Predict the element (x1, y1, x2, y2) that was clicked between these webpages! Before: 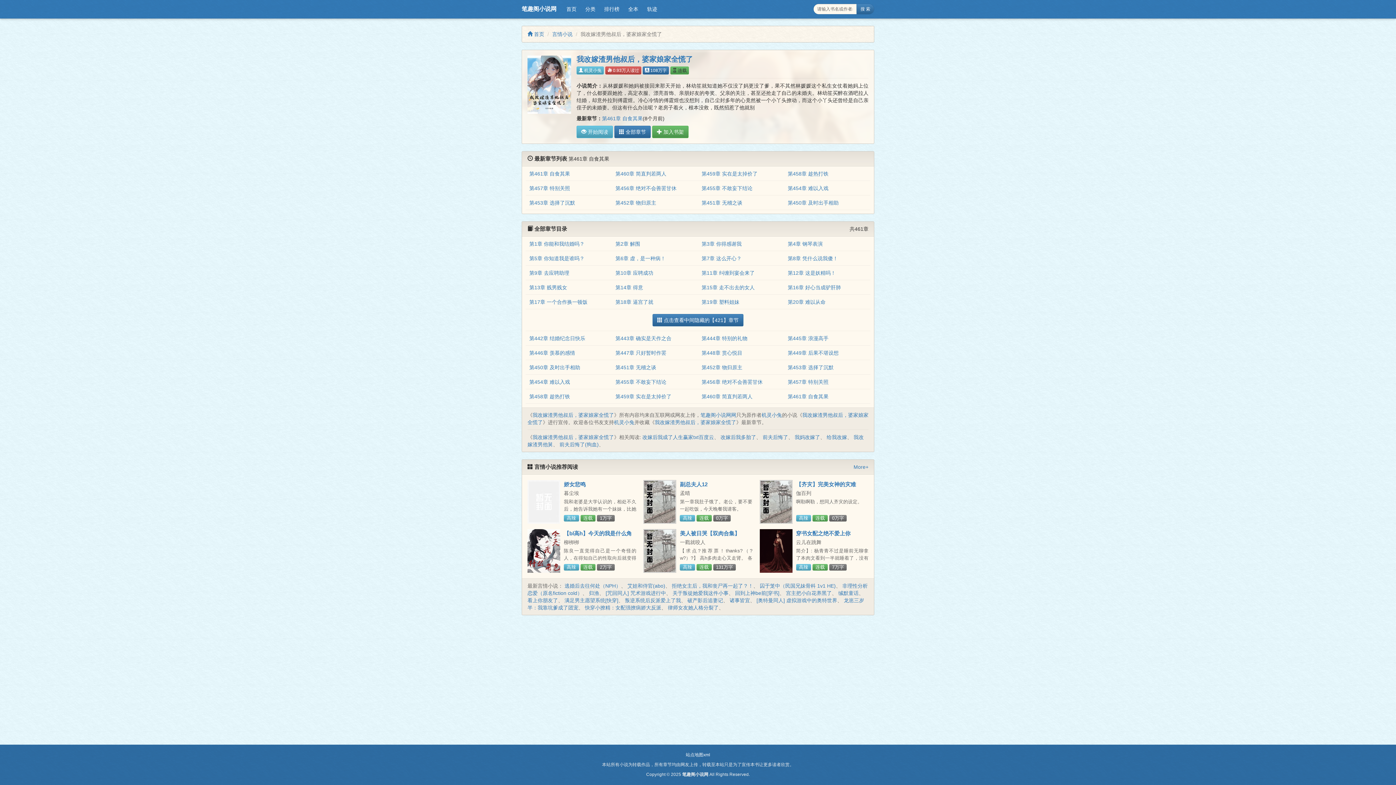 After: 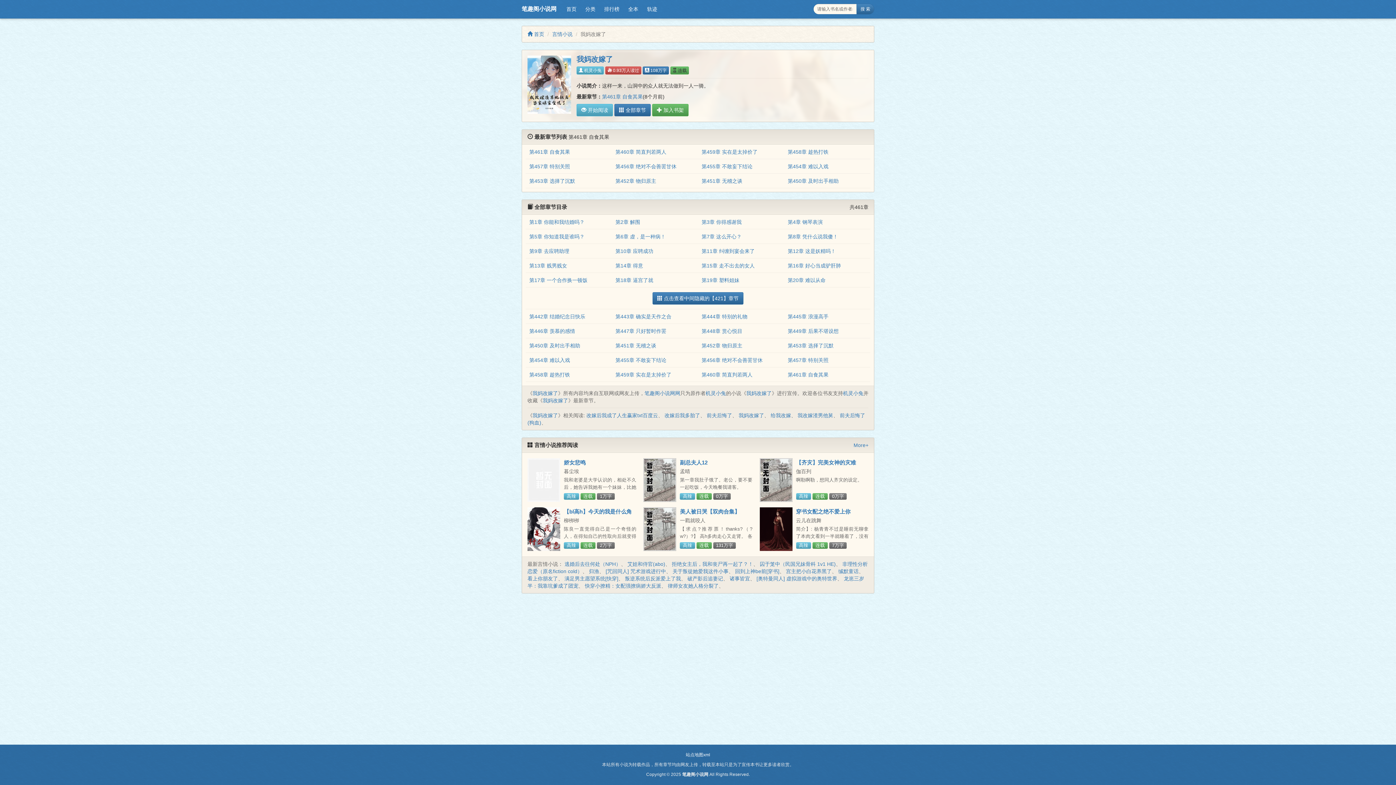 Action: bbox: (794, 434, 820, 440) label: 我妈改嫁了